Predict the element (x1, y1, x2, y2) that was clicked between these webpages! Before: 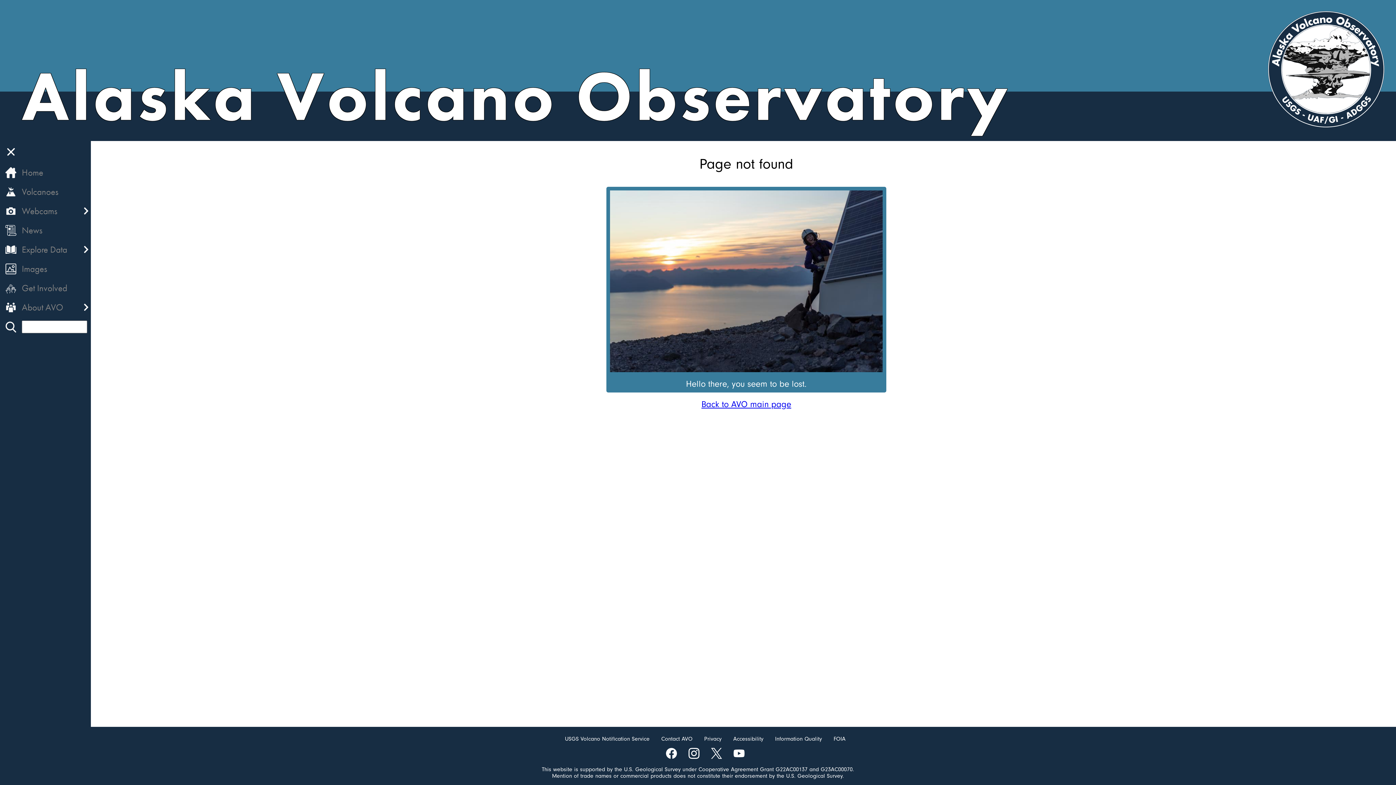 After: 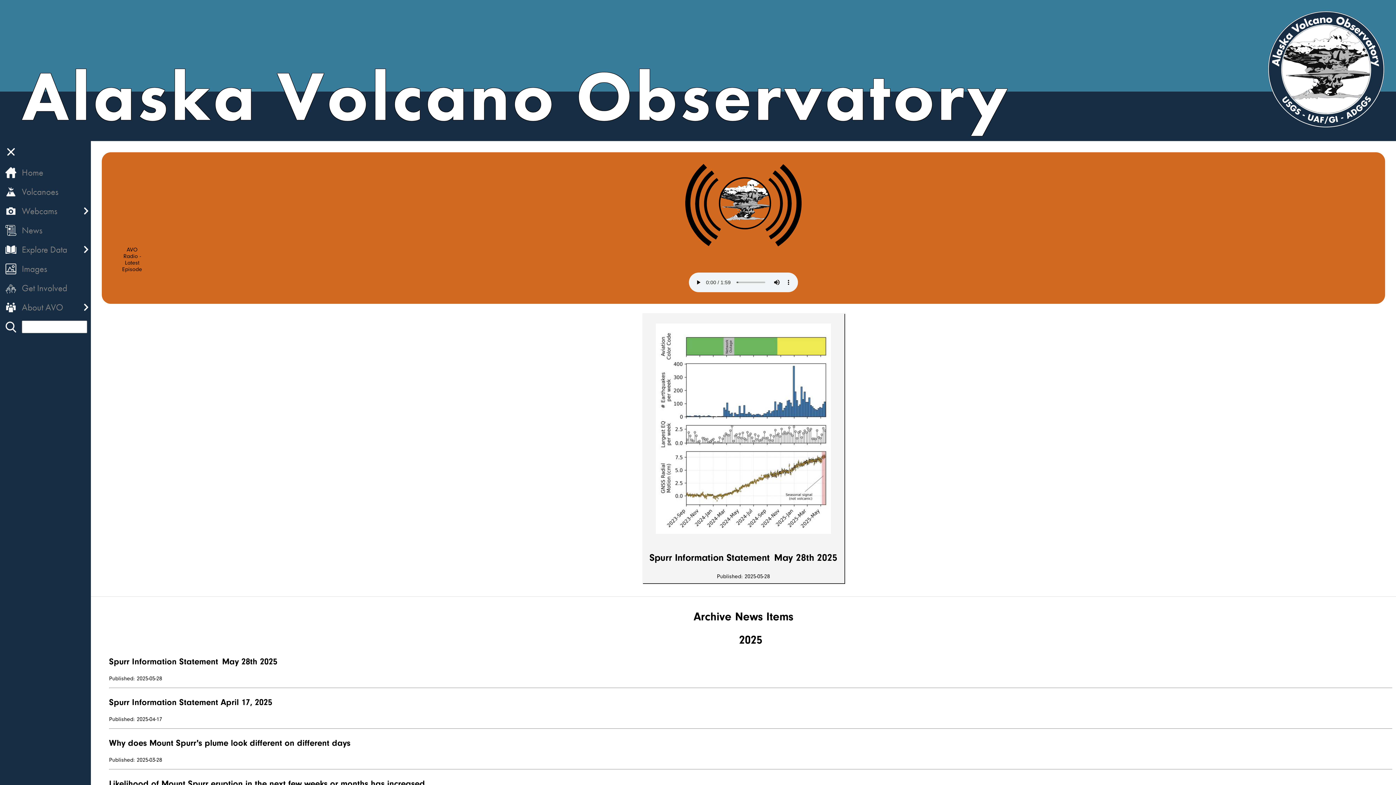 Action: bbox: (21, 224, 88, 236) label: News